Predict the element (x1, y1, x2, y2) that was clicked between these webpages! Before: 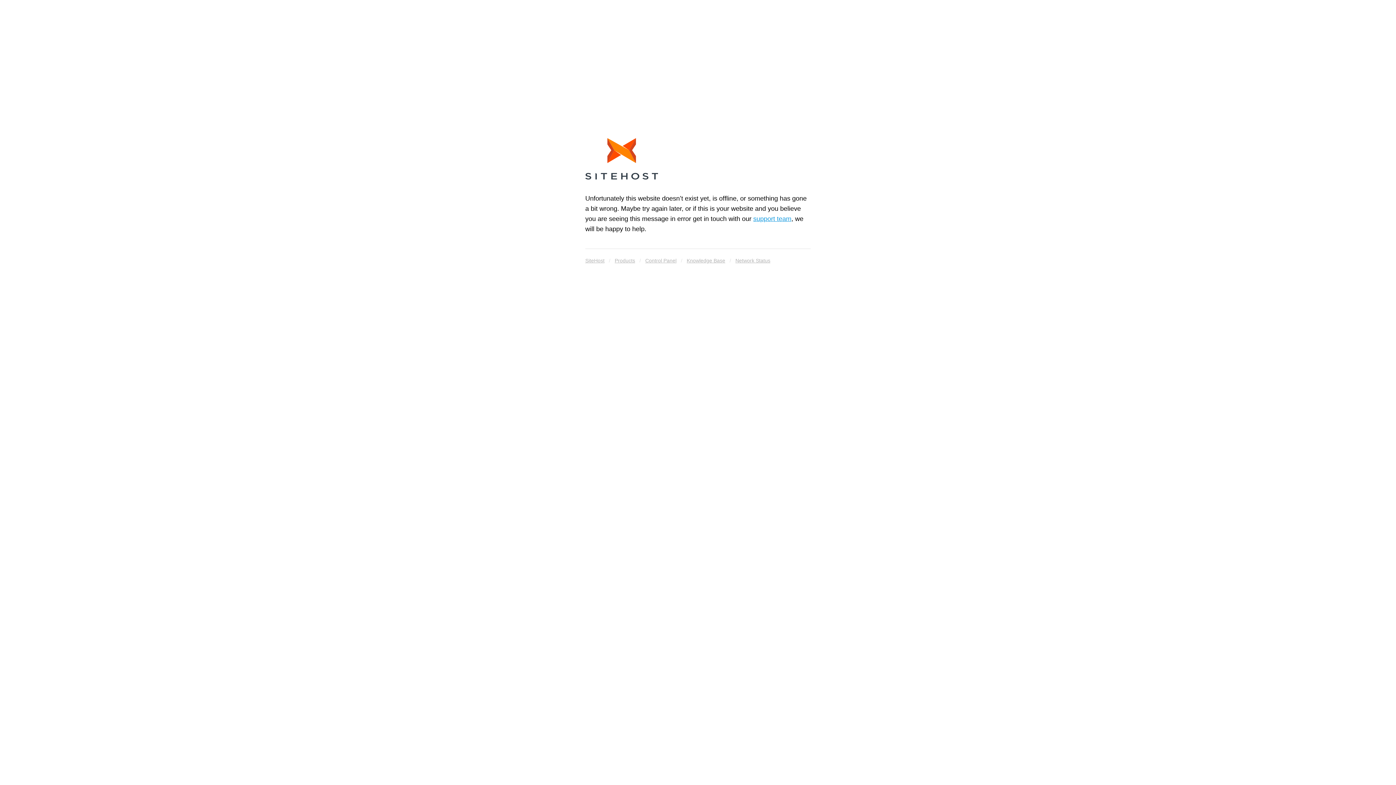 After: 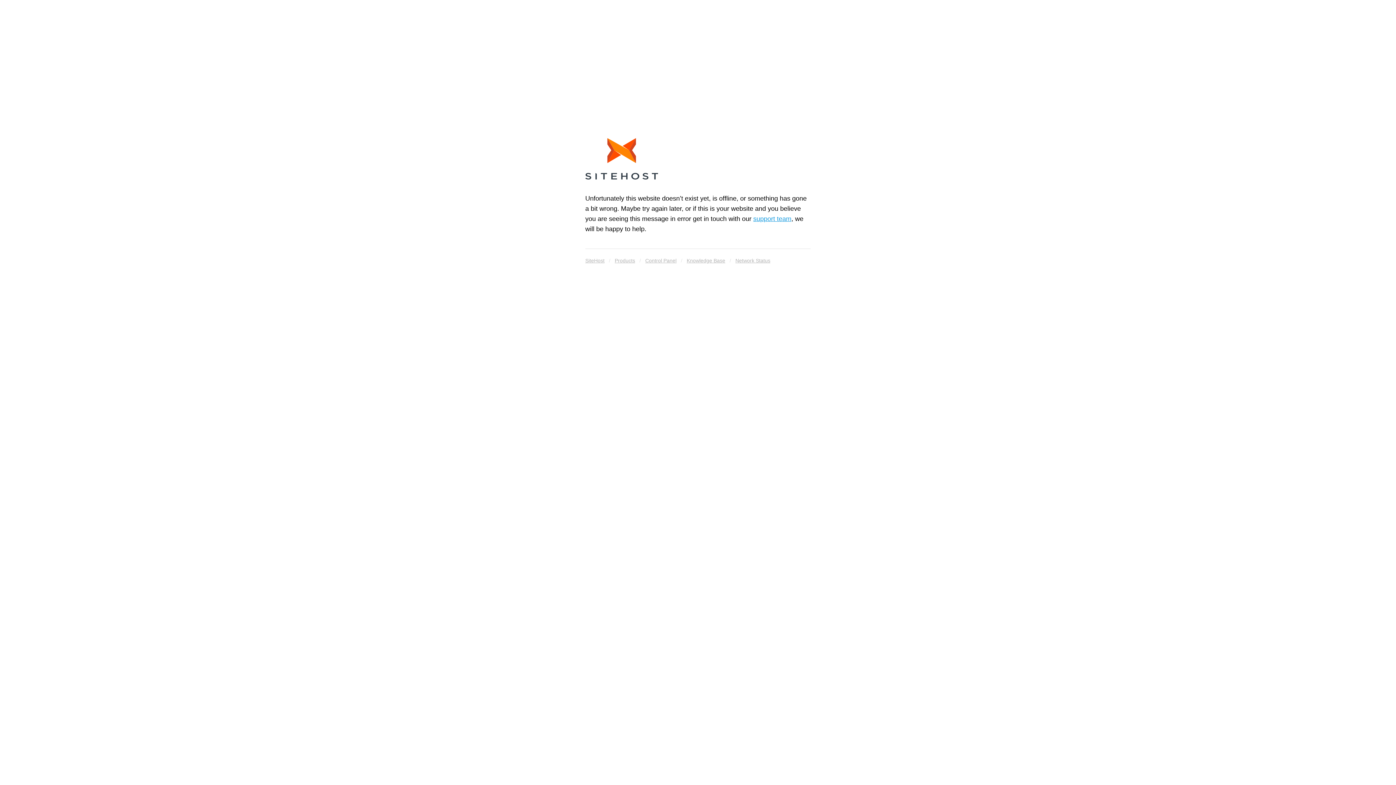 Action: label: Products bbox: (614, 255, 635, 265)